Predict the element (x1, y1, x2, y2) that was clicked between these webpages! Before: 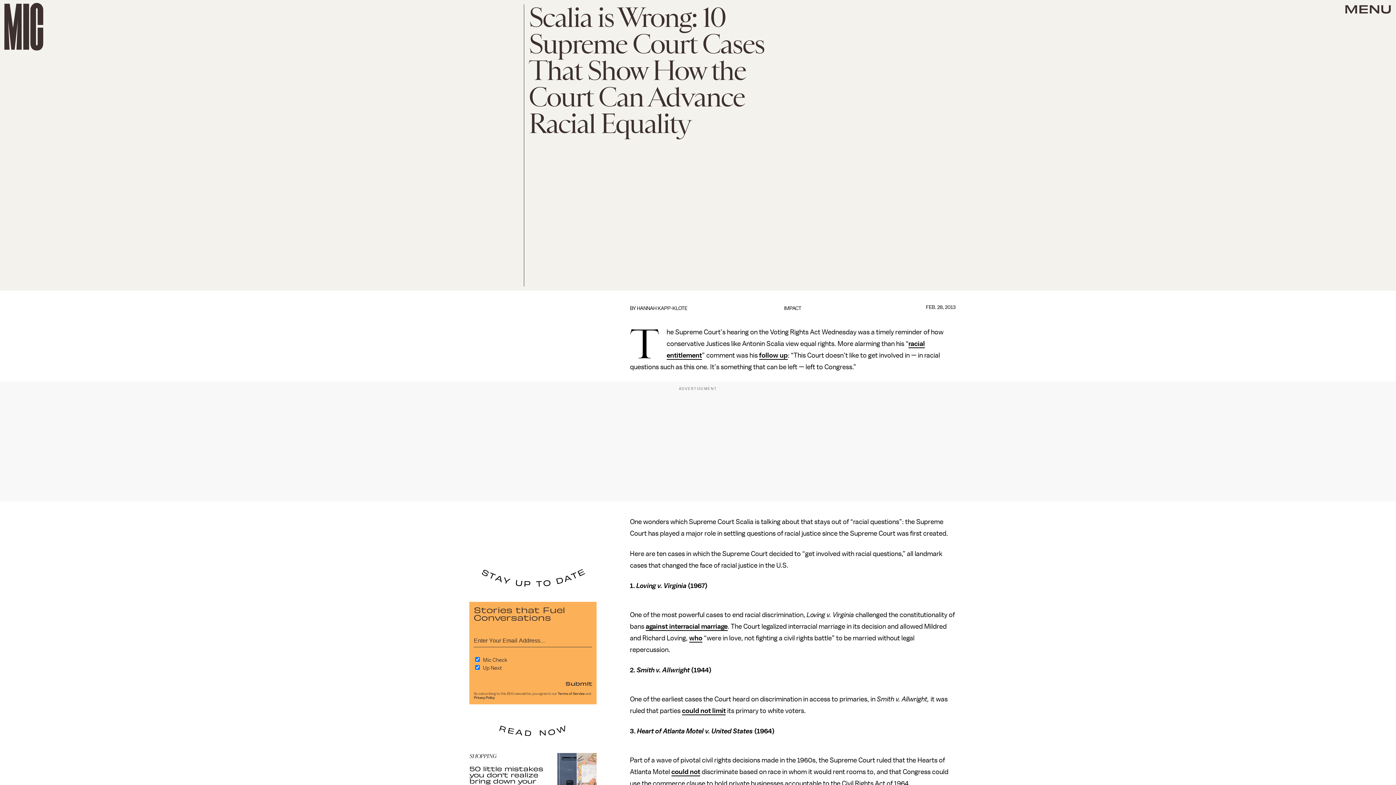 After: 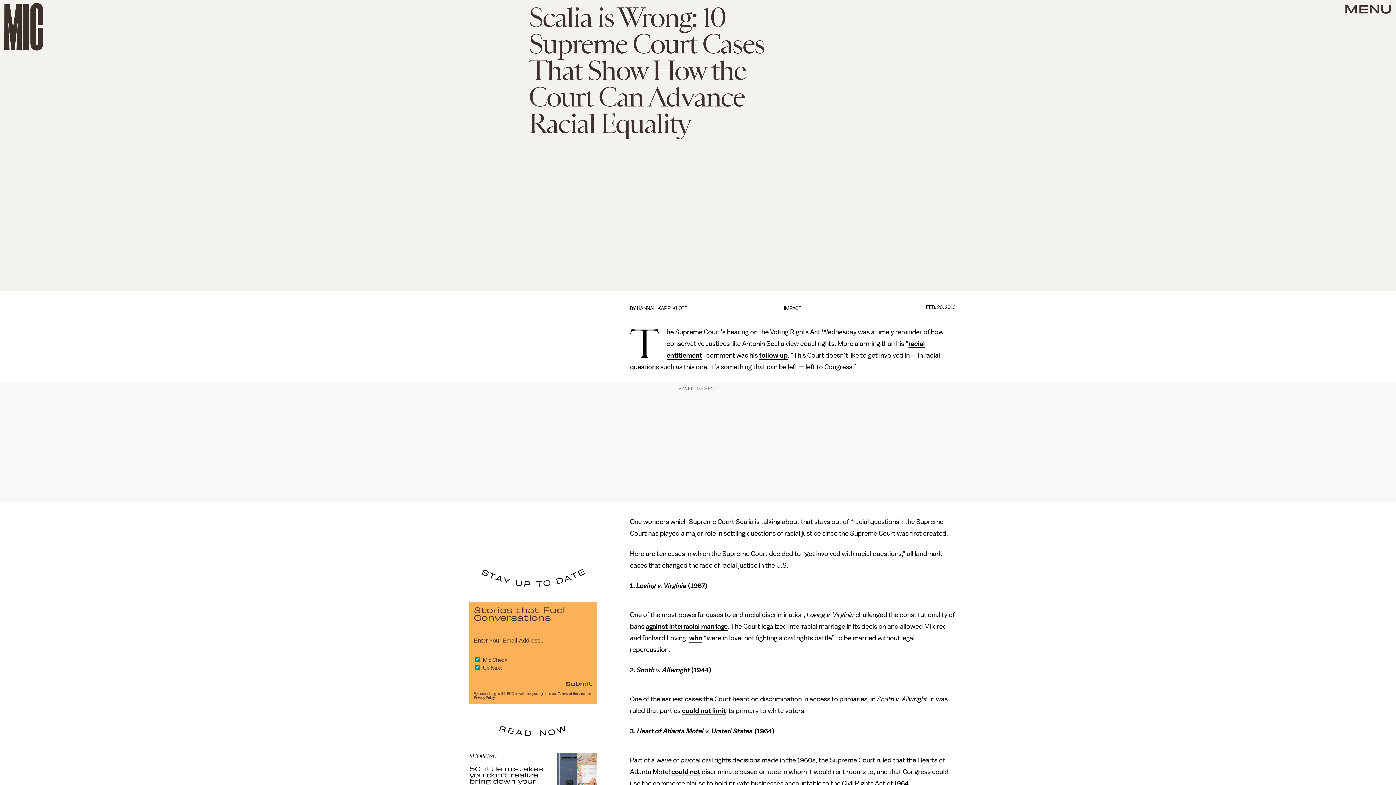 Action: bbox: (473, 696, 494, 700) label: Privacy Policy